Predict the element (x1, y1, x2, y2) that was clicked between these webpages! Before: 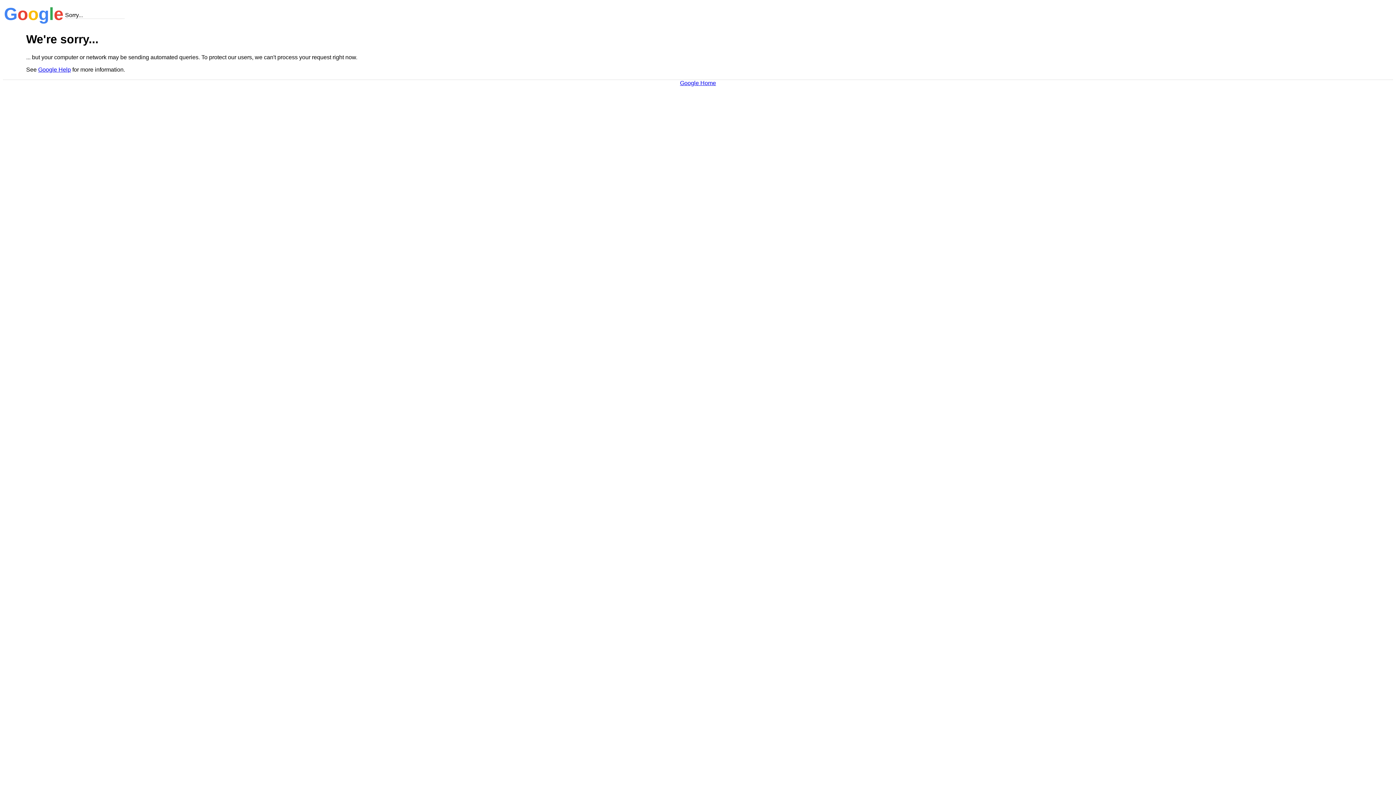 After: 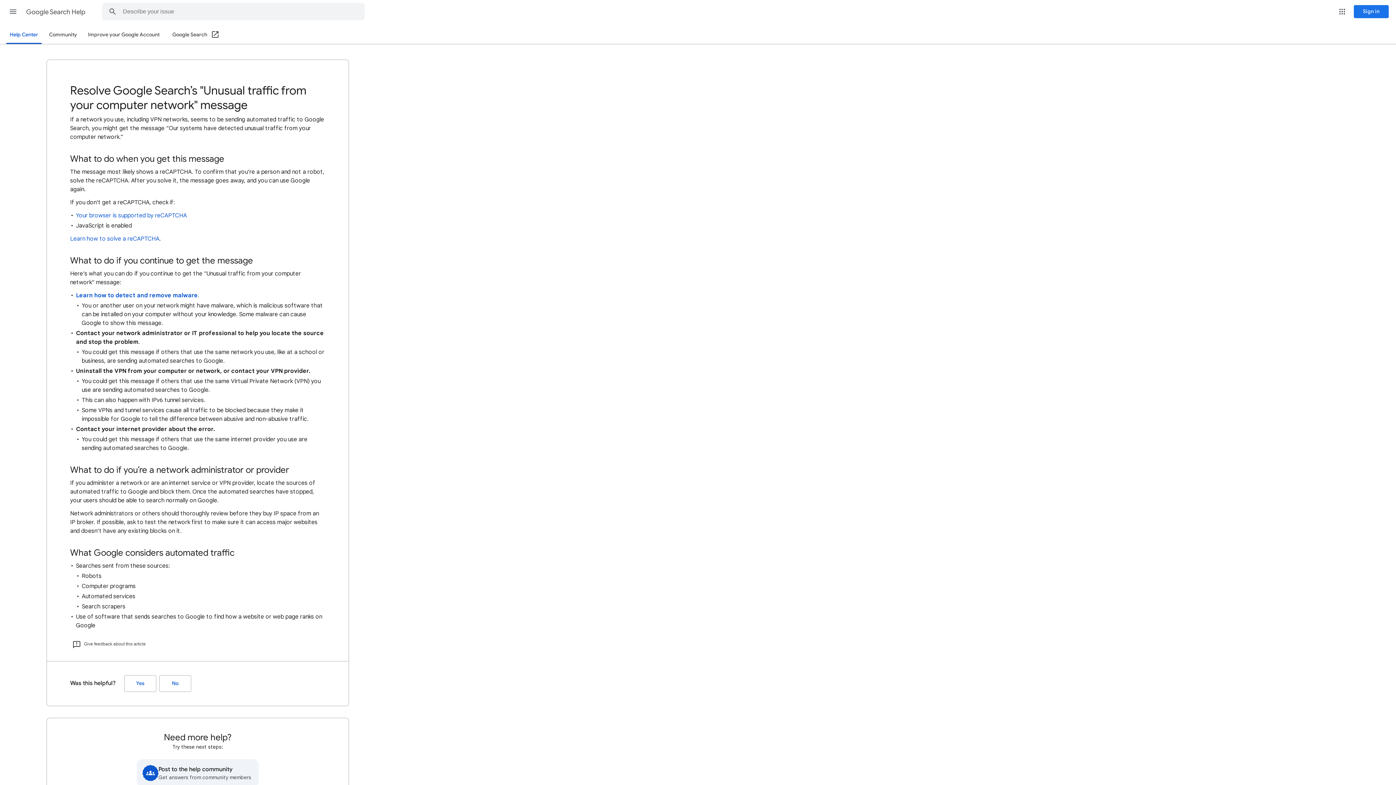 Action: label: Google Help bbox: (38, 66, 70, 72)